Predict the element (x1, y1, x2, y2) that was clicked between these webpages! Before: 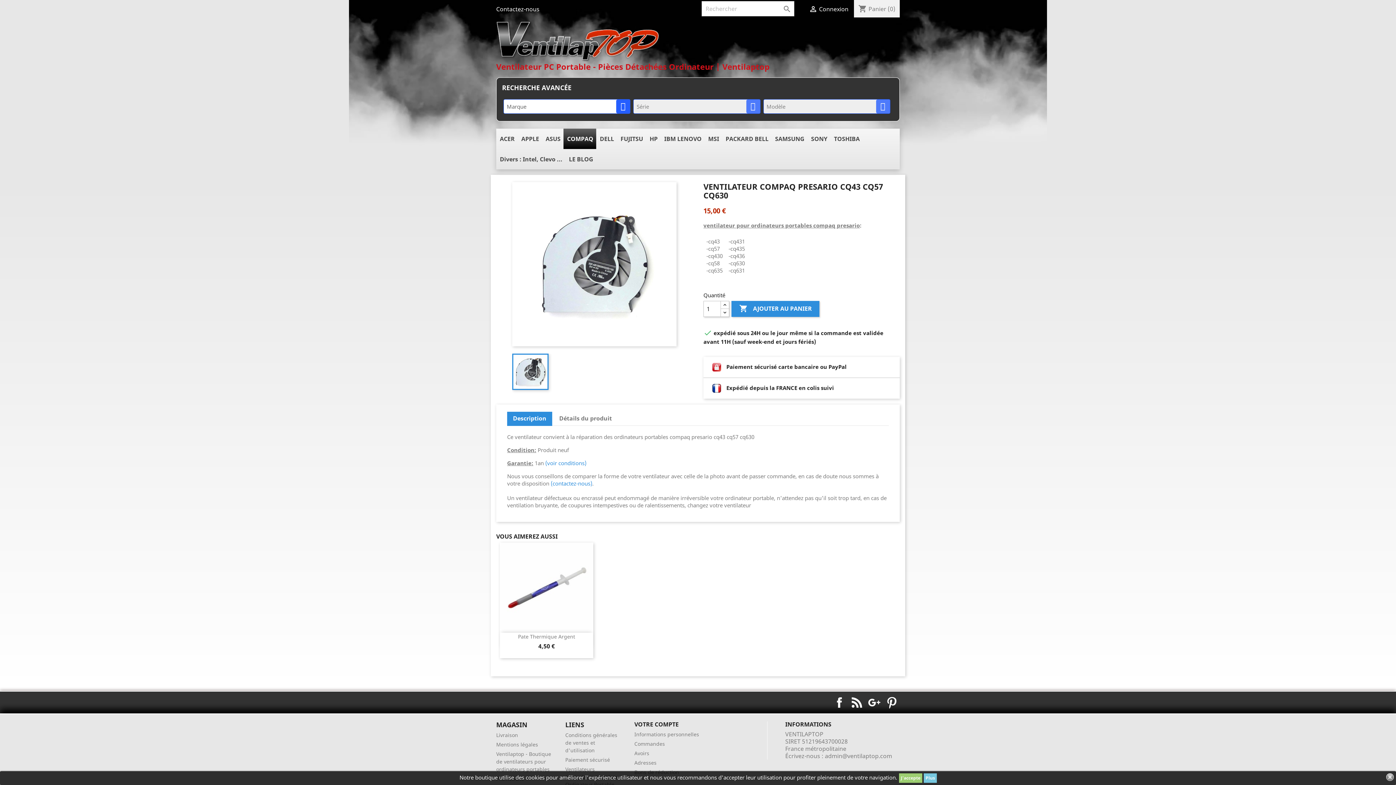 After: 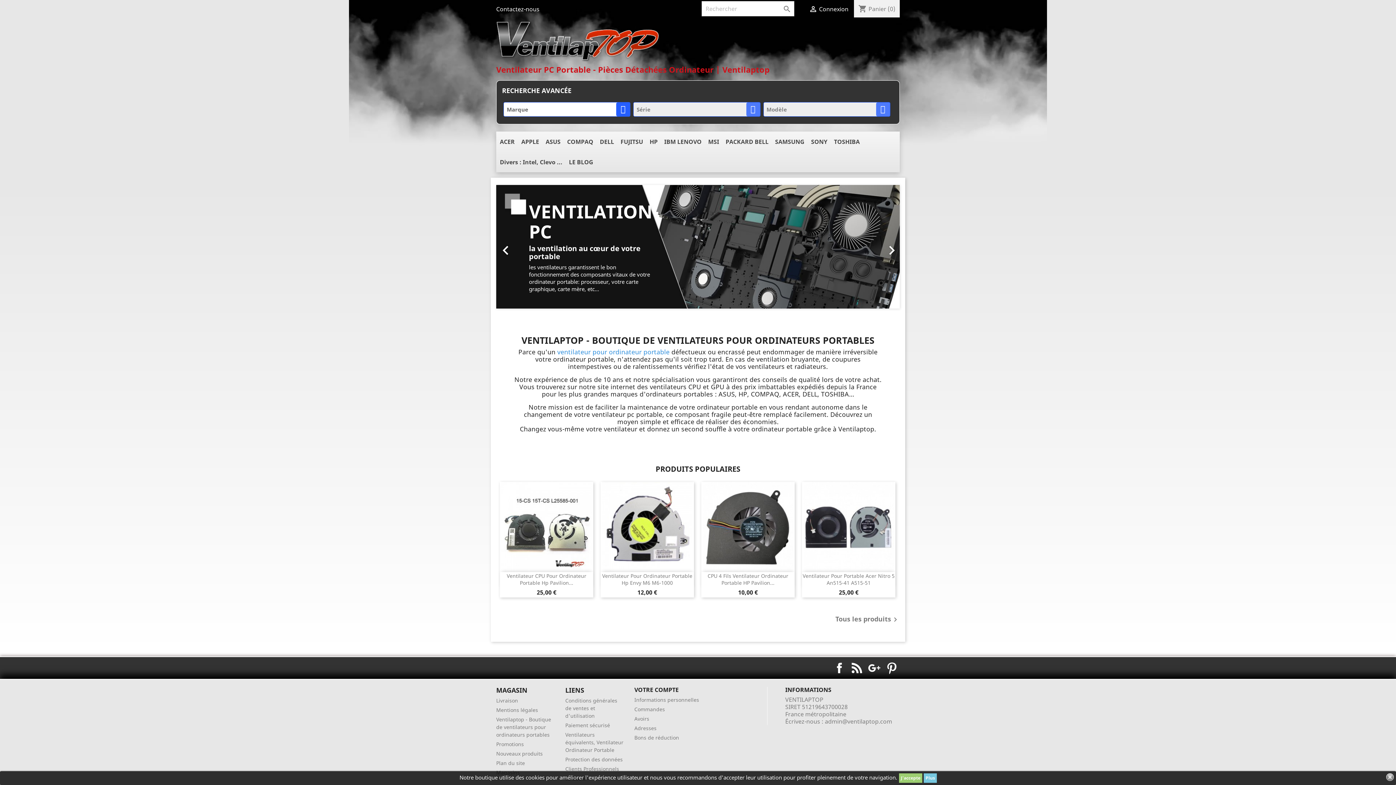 Action: bbox: (496, 37, 660, 45)